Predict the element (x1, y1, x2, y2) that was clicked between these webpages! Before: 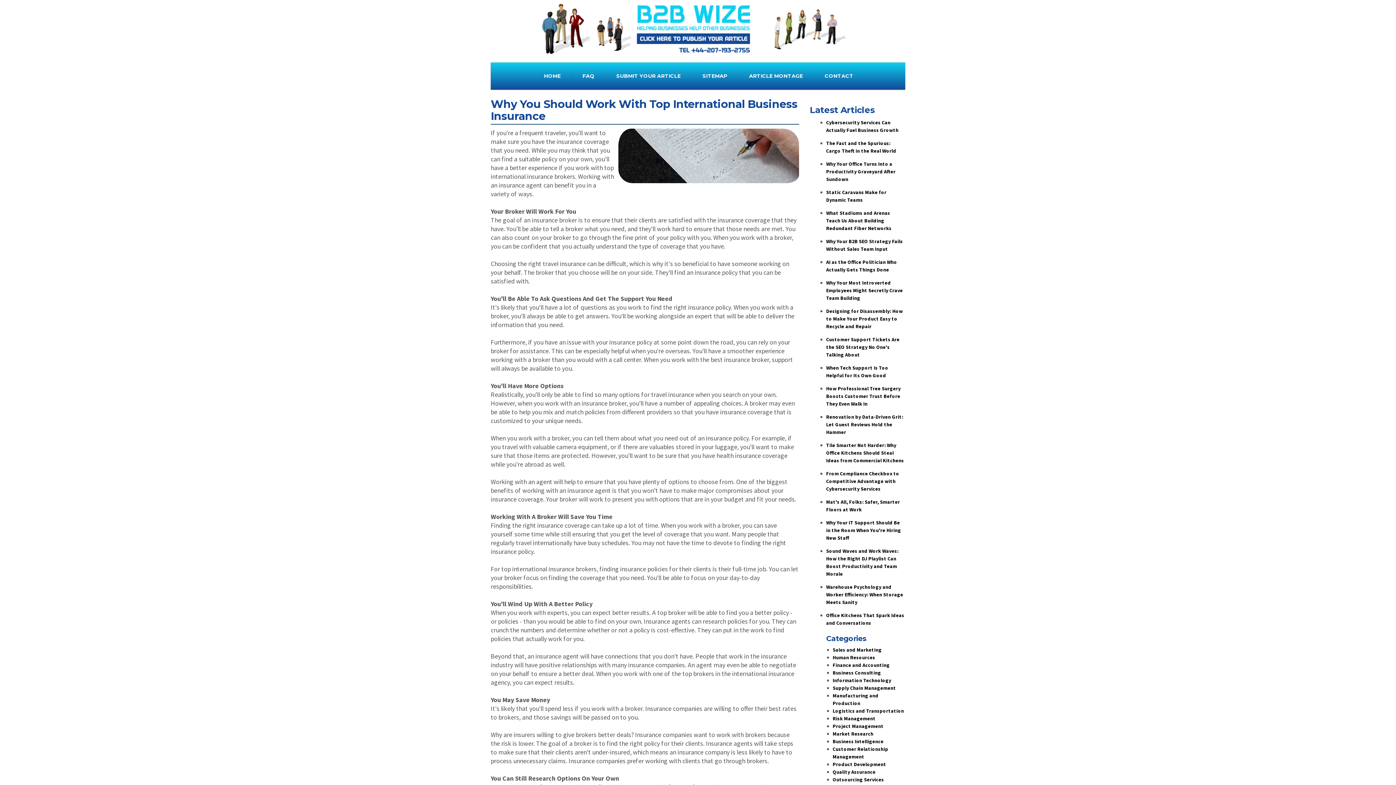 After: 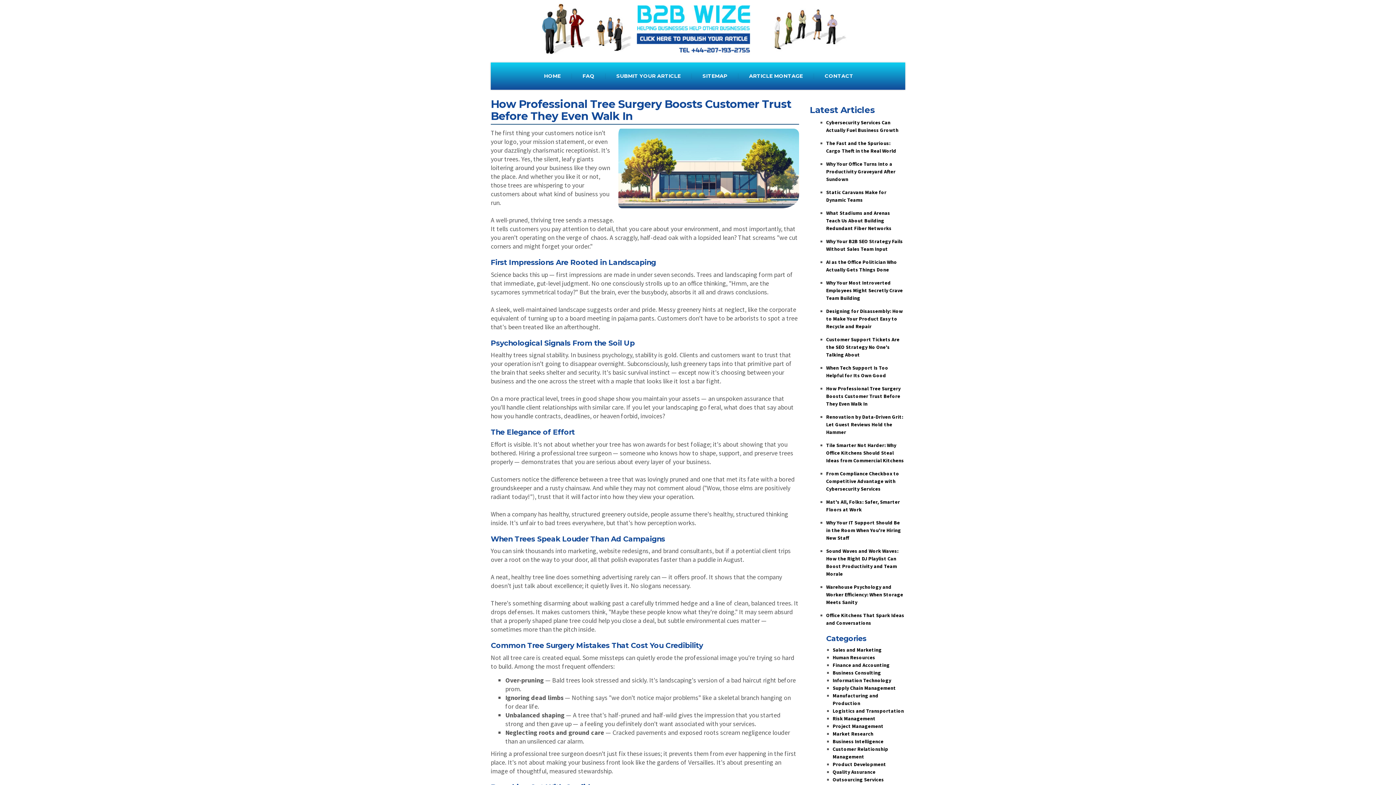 Action: label: How Professional Tree Surgery Boosts Customer Trust Before They Even Walk In bbox: (826, 385, 900, 407)